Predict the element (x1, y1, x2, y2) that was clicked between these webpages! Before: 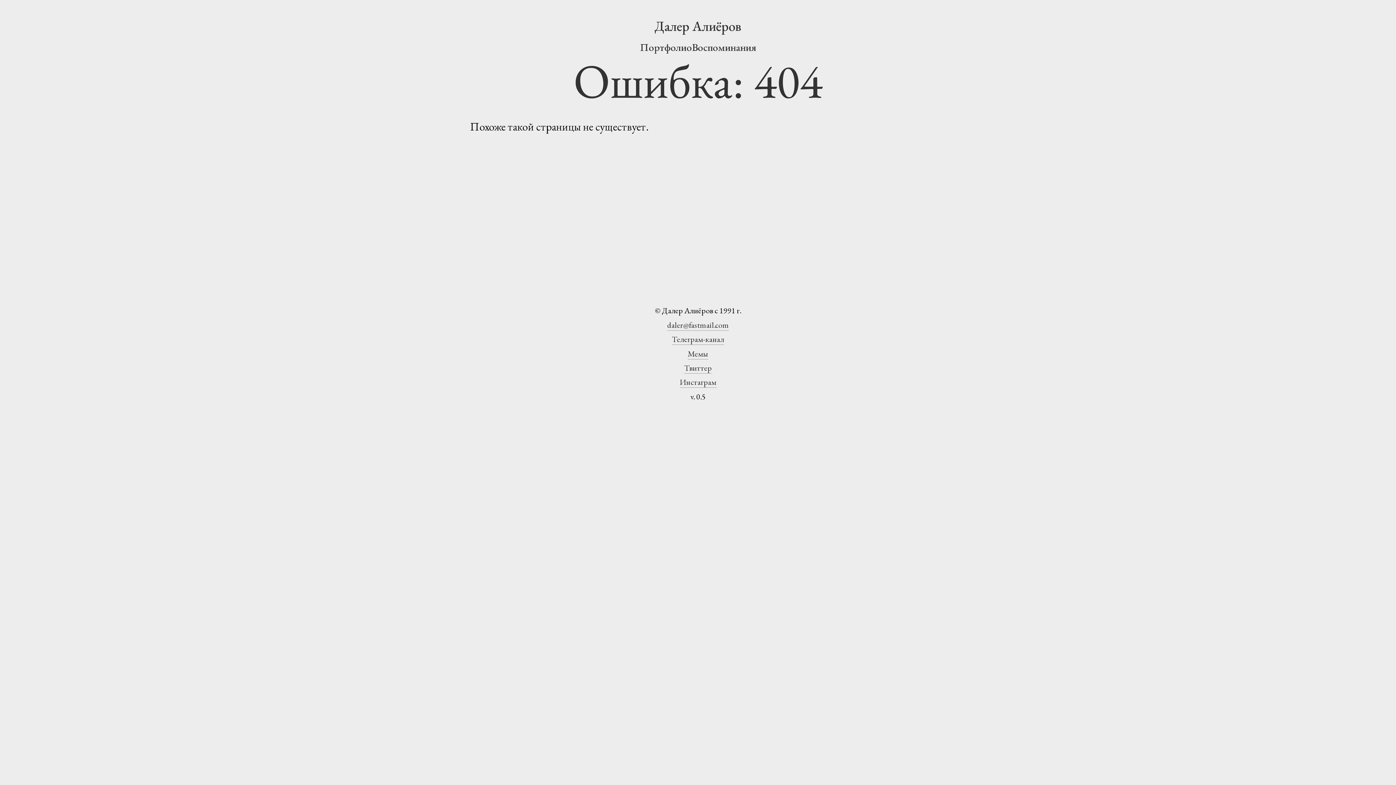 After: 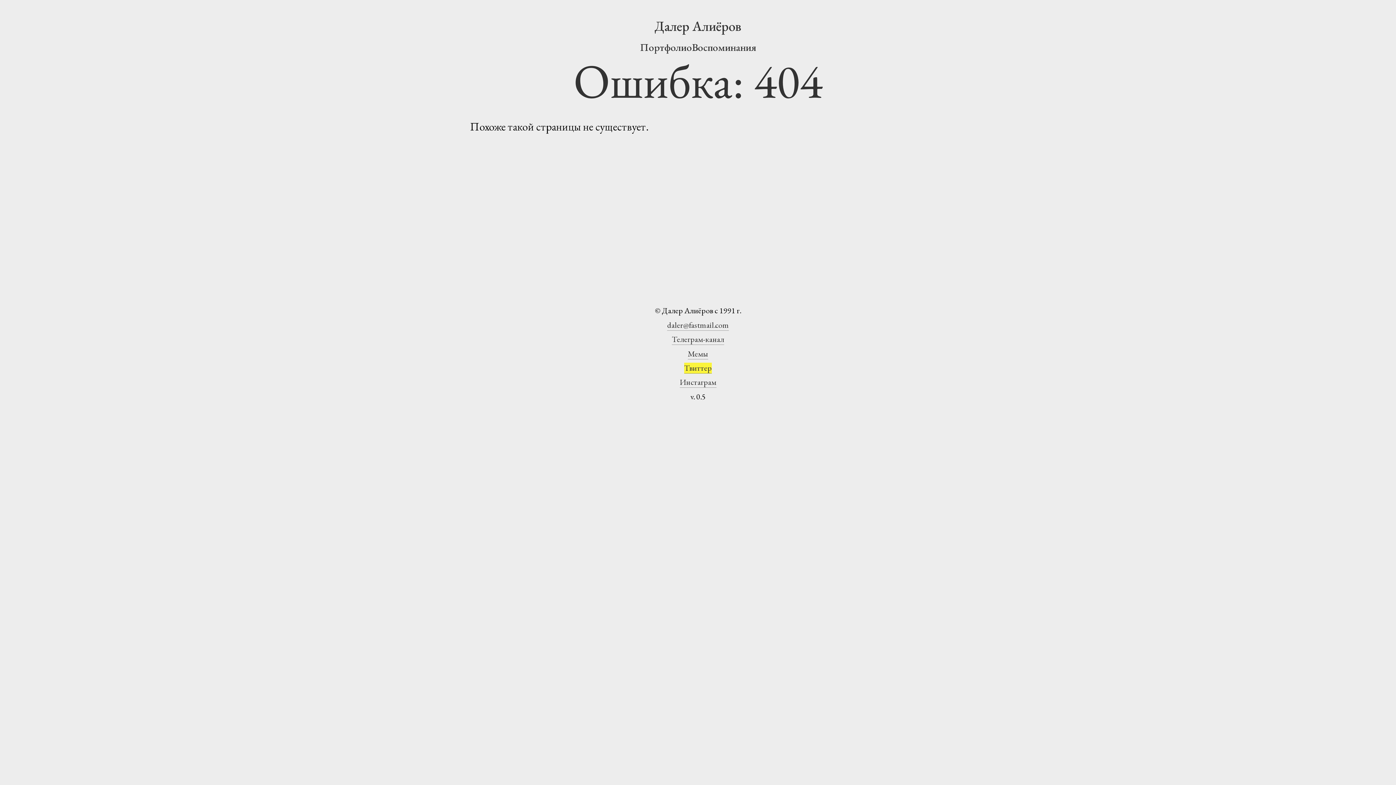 Action: bbox: (684, 362, 712, 373) label: Твиттер